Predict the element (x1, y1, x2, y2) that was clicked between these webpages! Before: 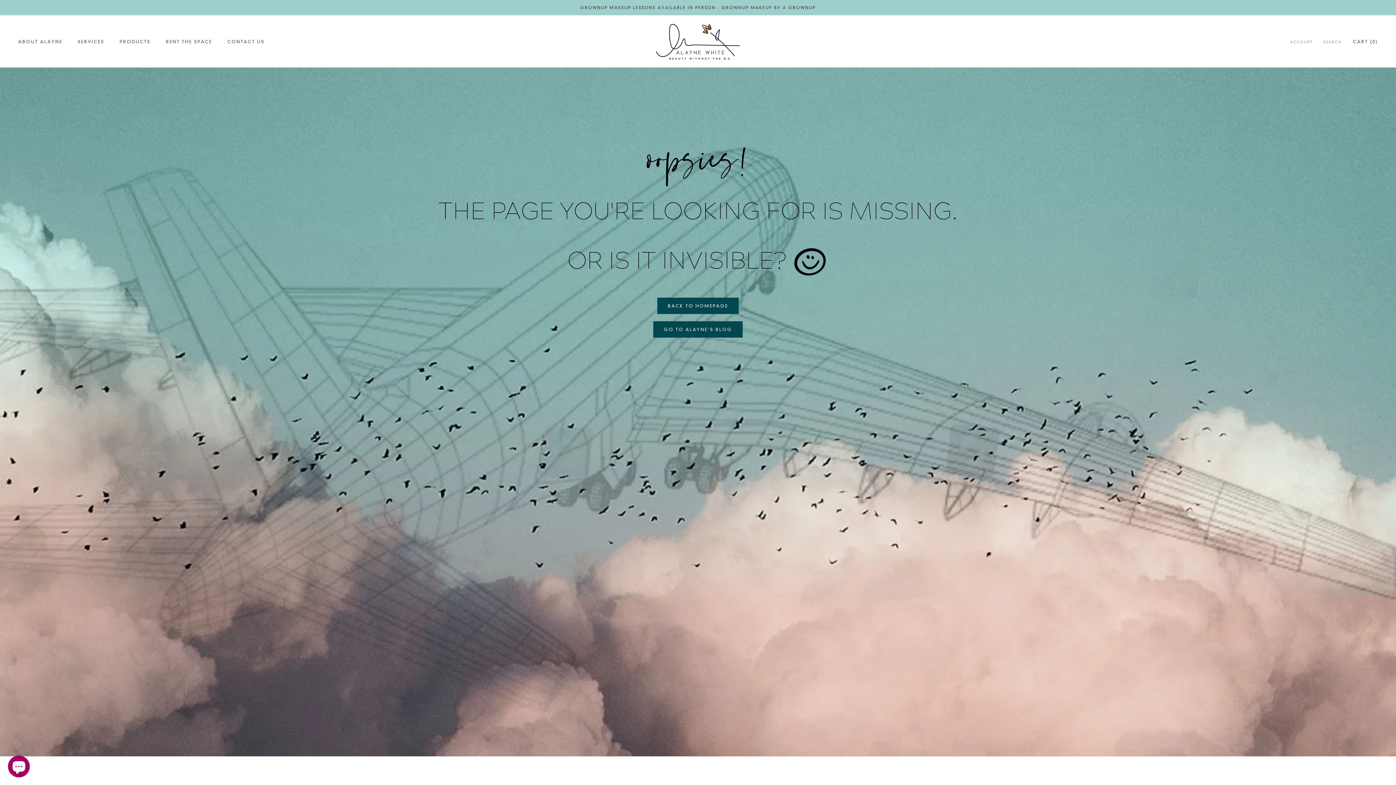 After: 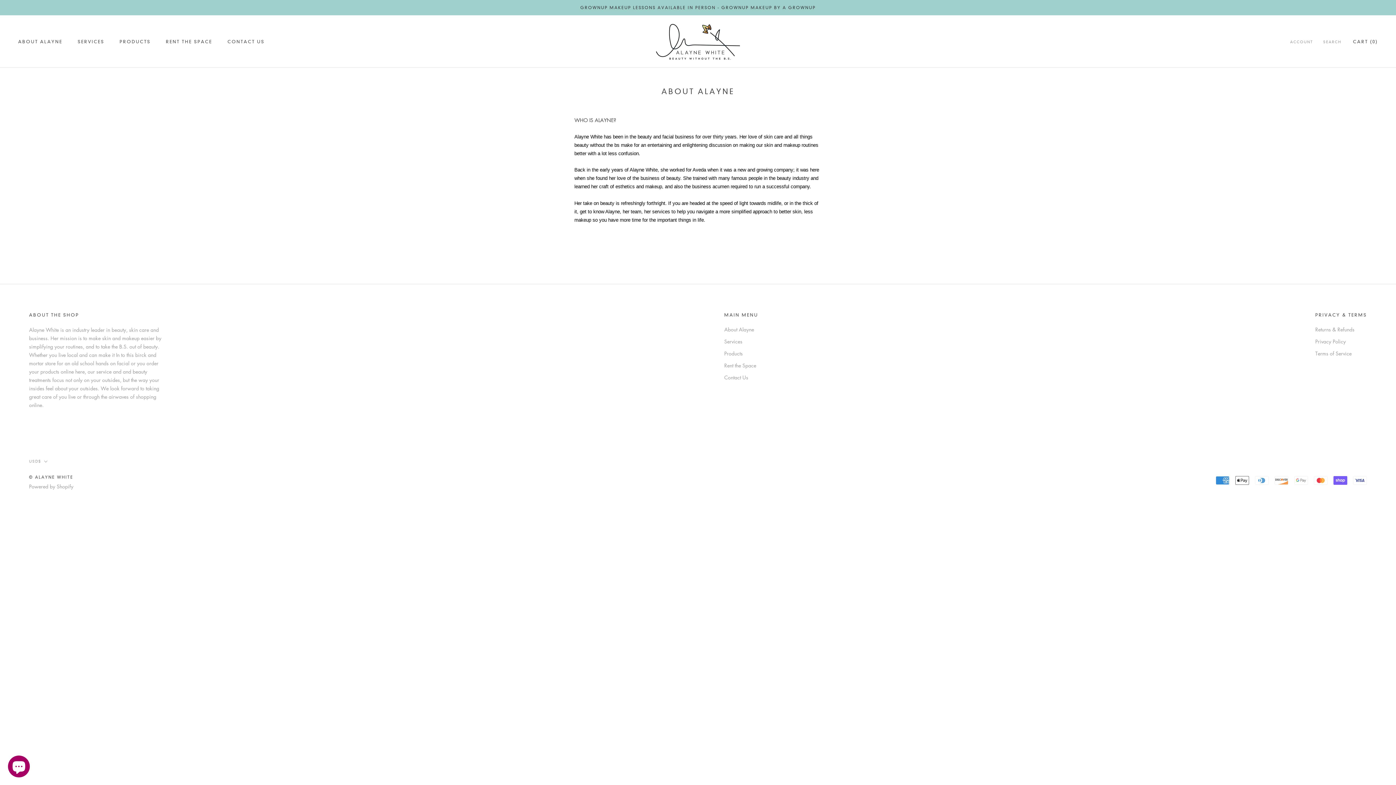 Action: label: ABOUT ALAYNE bbox: (18, 39, 62, 44)